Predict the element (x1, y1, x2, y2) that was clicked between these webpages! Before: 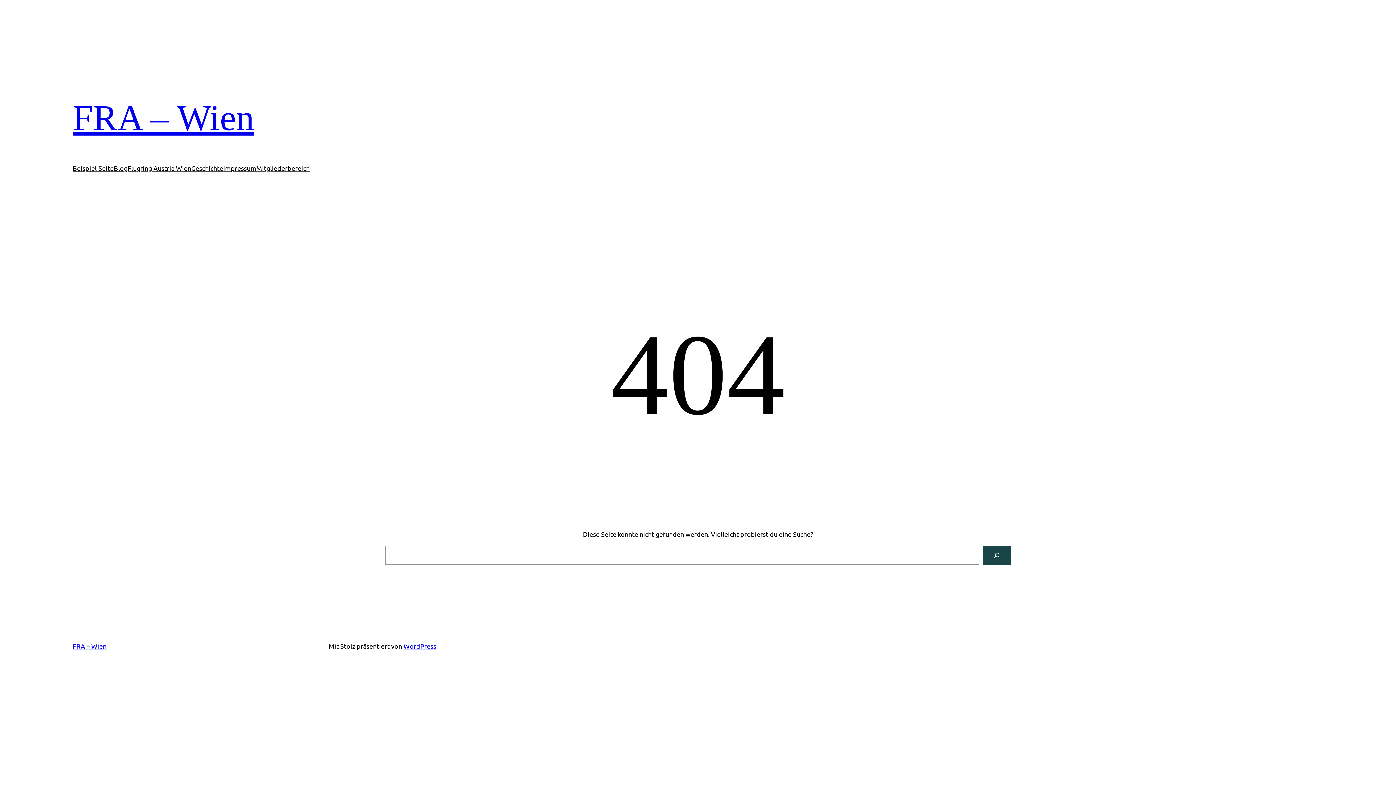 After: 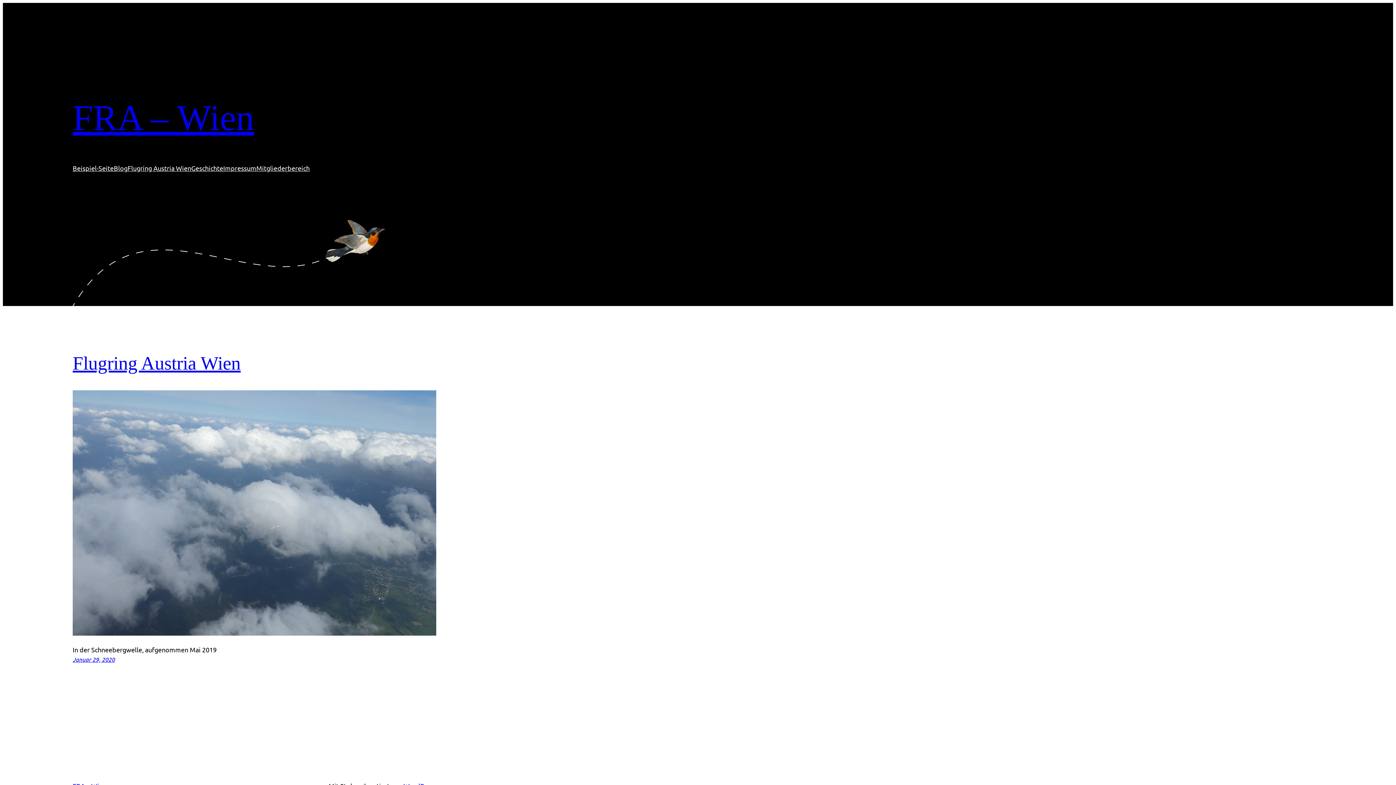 Action: label: FRA – Wien bbox: (72, 642, 106, 650)